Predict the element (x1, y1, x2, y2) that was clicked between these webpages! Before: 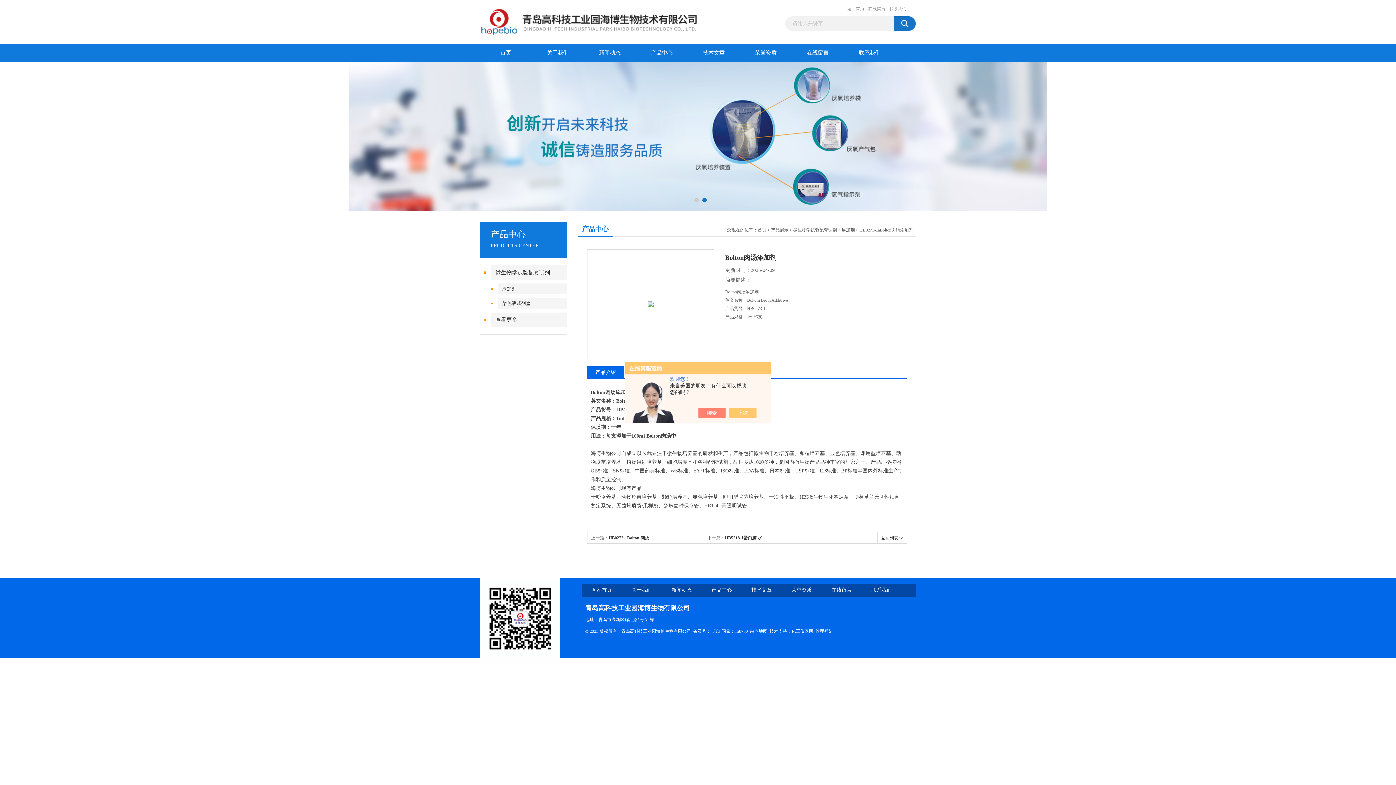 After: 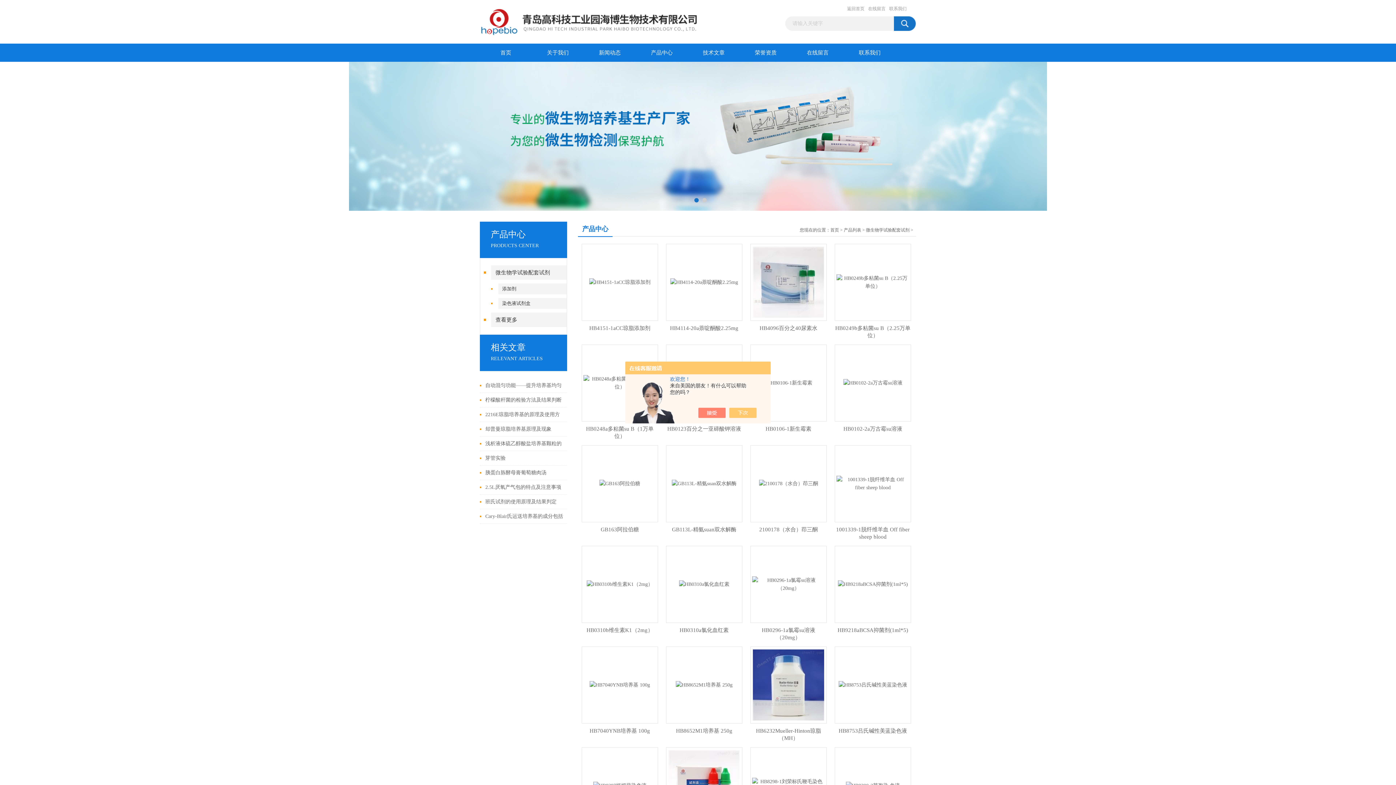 Action: label: 微生物学试验配套试剂 bbox: (793, 227, 837, 232)